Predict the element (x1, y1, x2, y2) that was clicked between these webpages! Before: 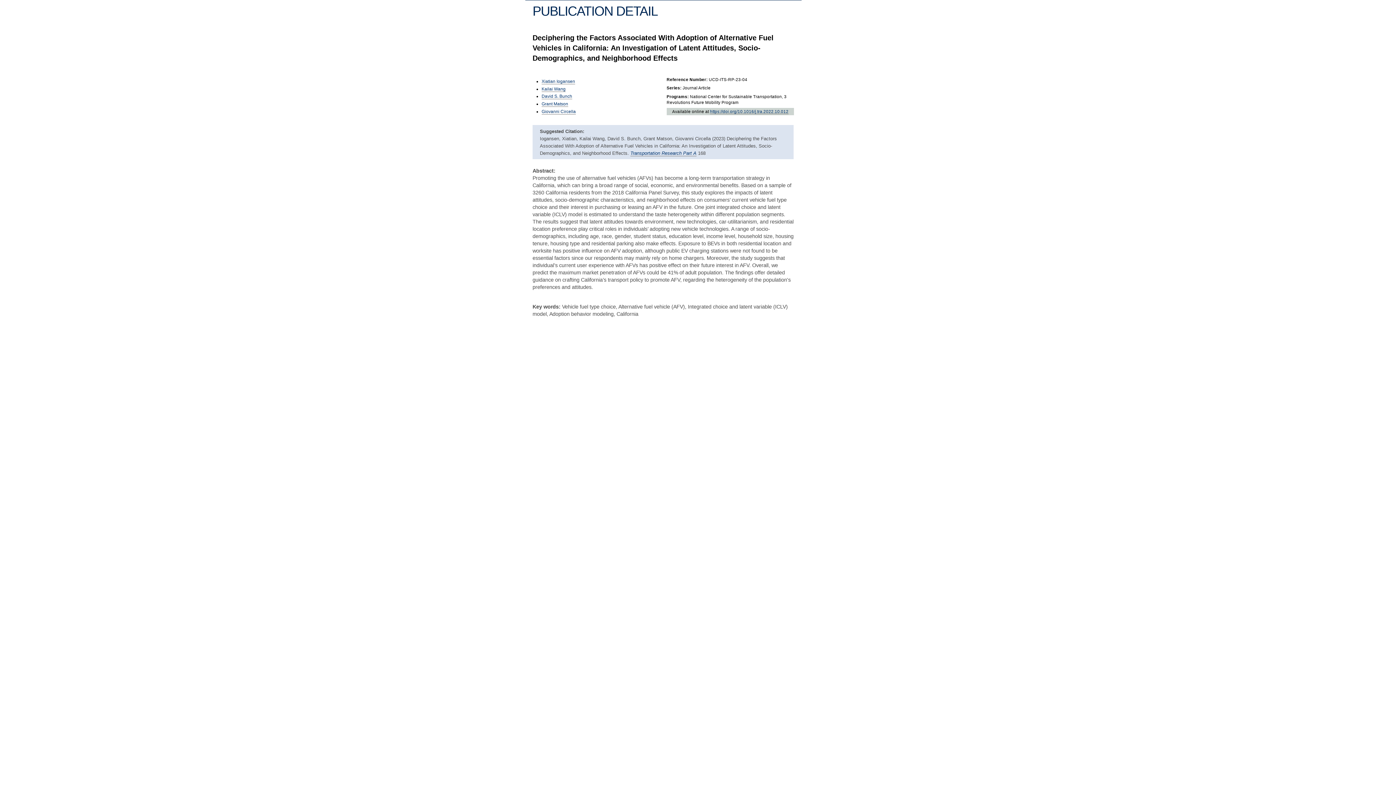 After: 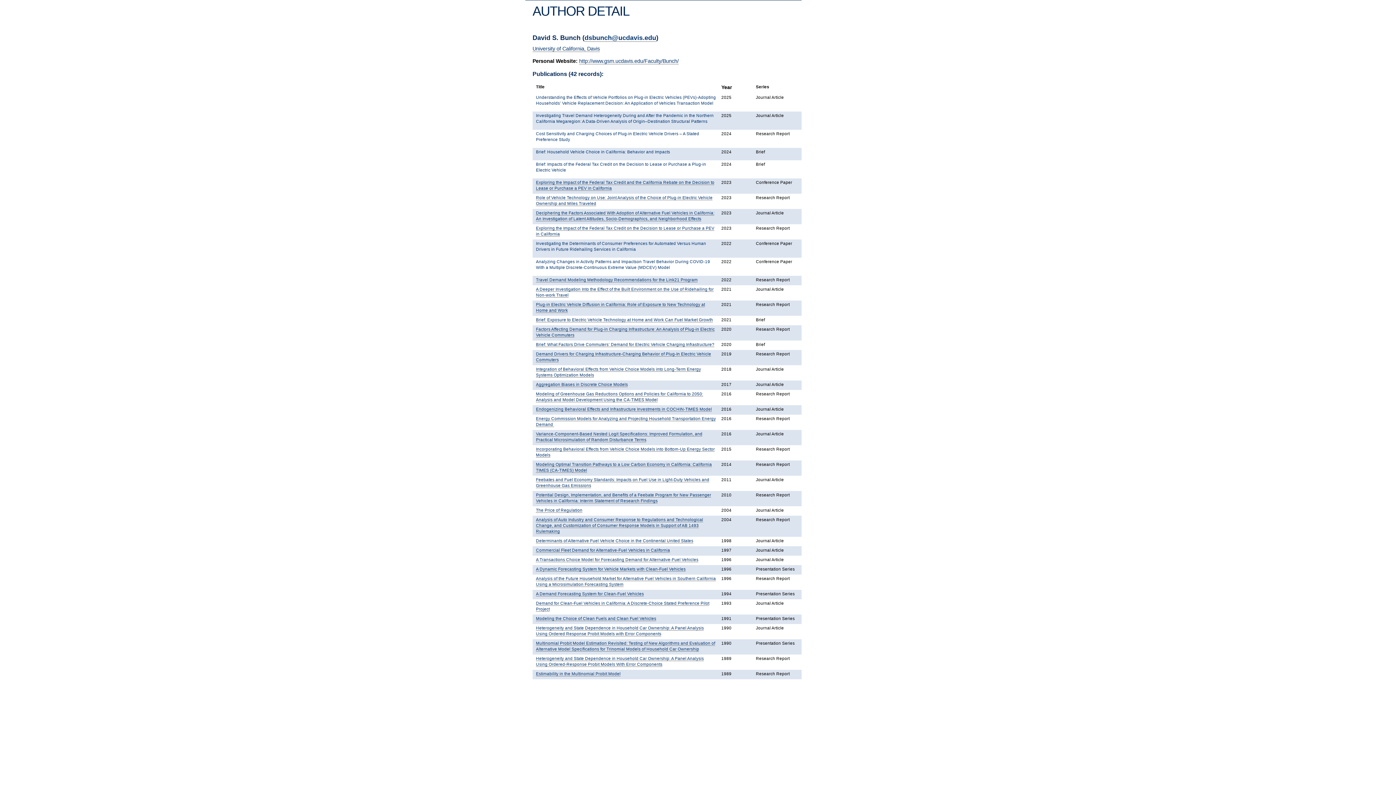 Action: label: David S. Bunch bbox: (541, 93, 572, 99)